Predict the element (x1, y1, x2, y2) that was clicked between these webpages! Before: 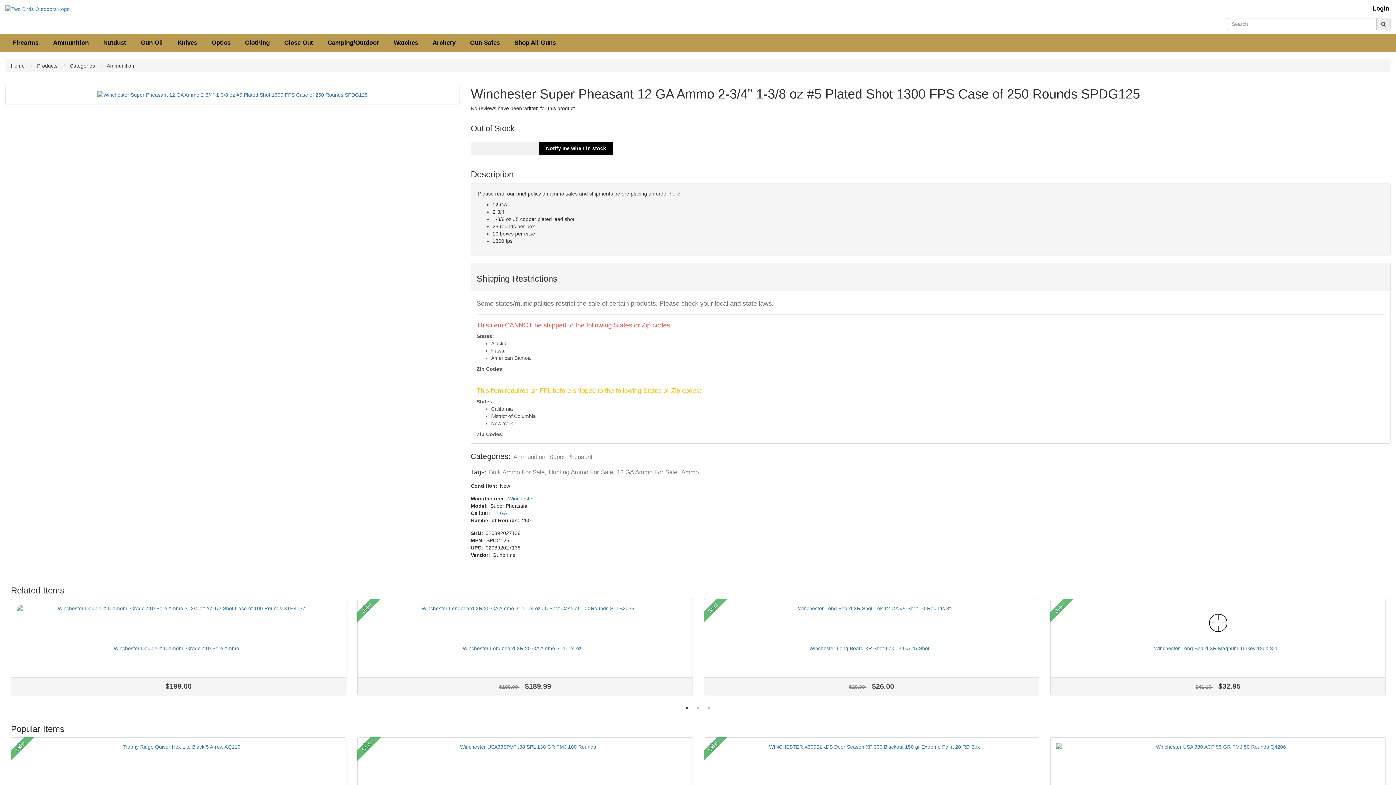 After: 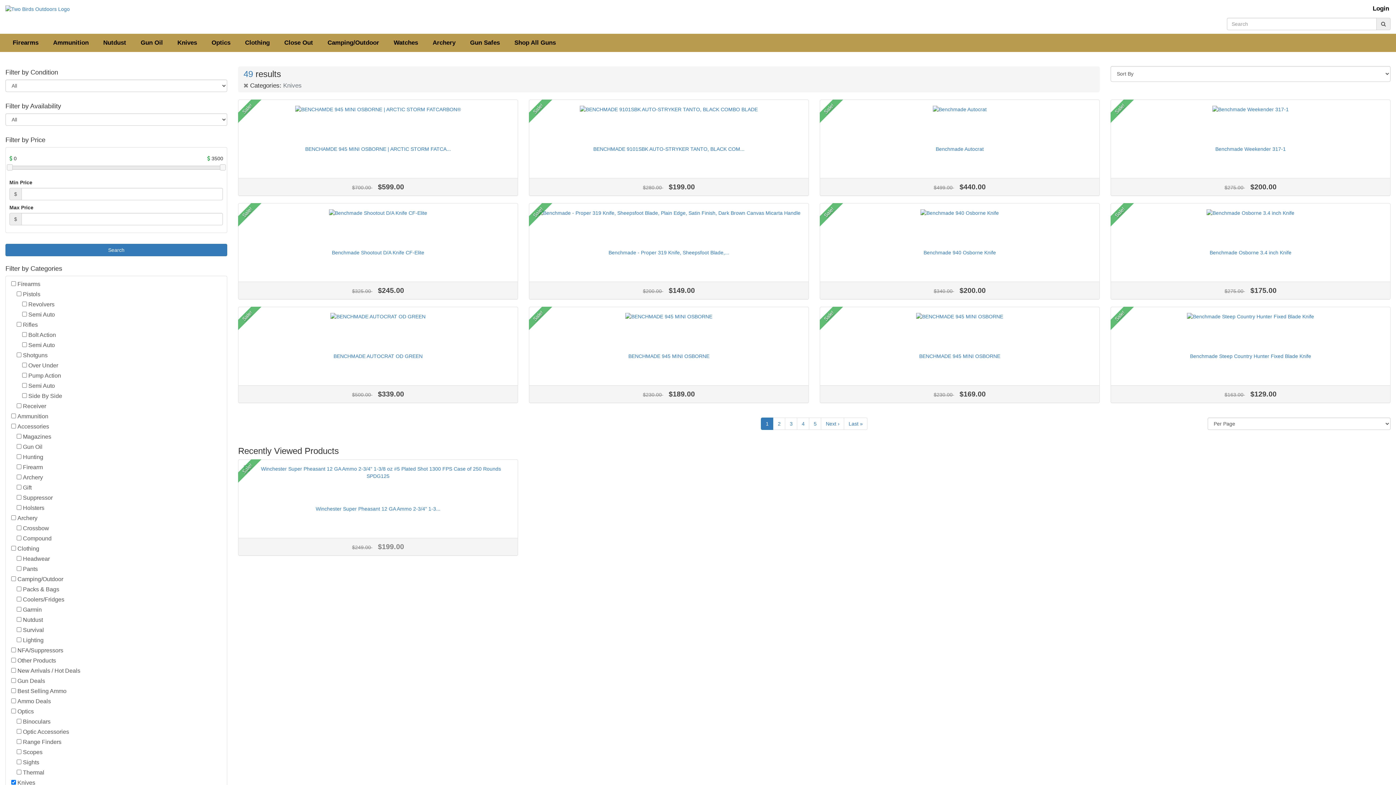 Action: bbox: (170, 33, 204, 51) label: Knives